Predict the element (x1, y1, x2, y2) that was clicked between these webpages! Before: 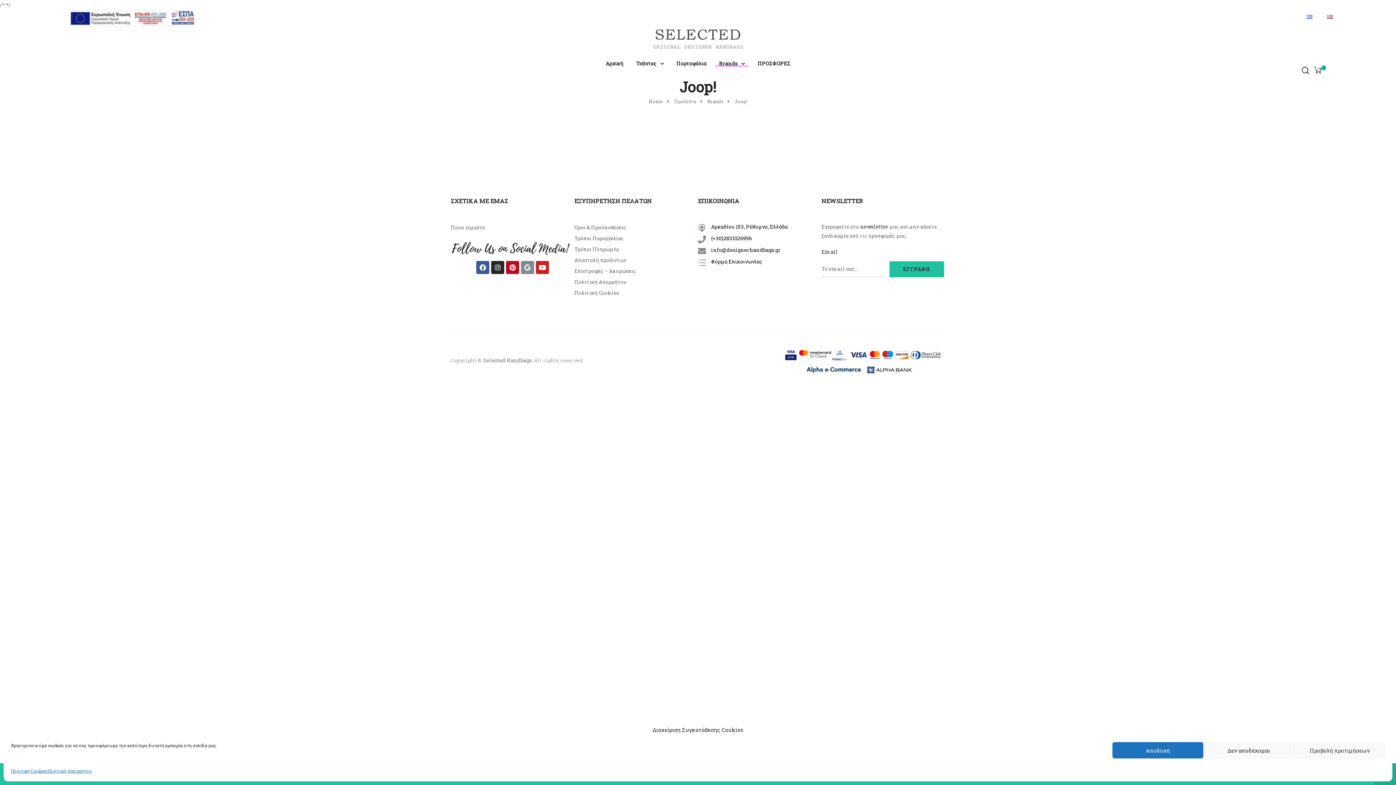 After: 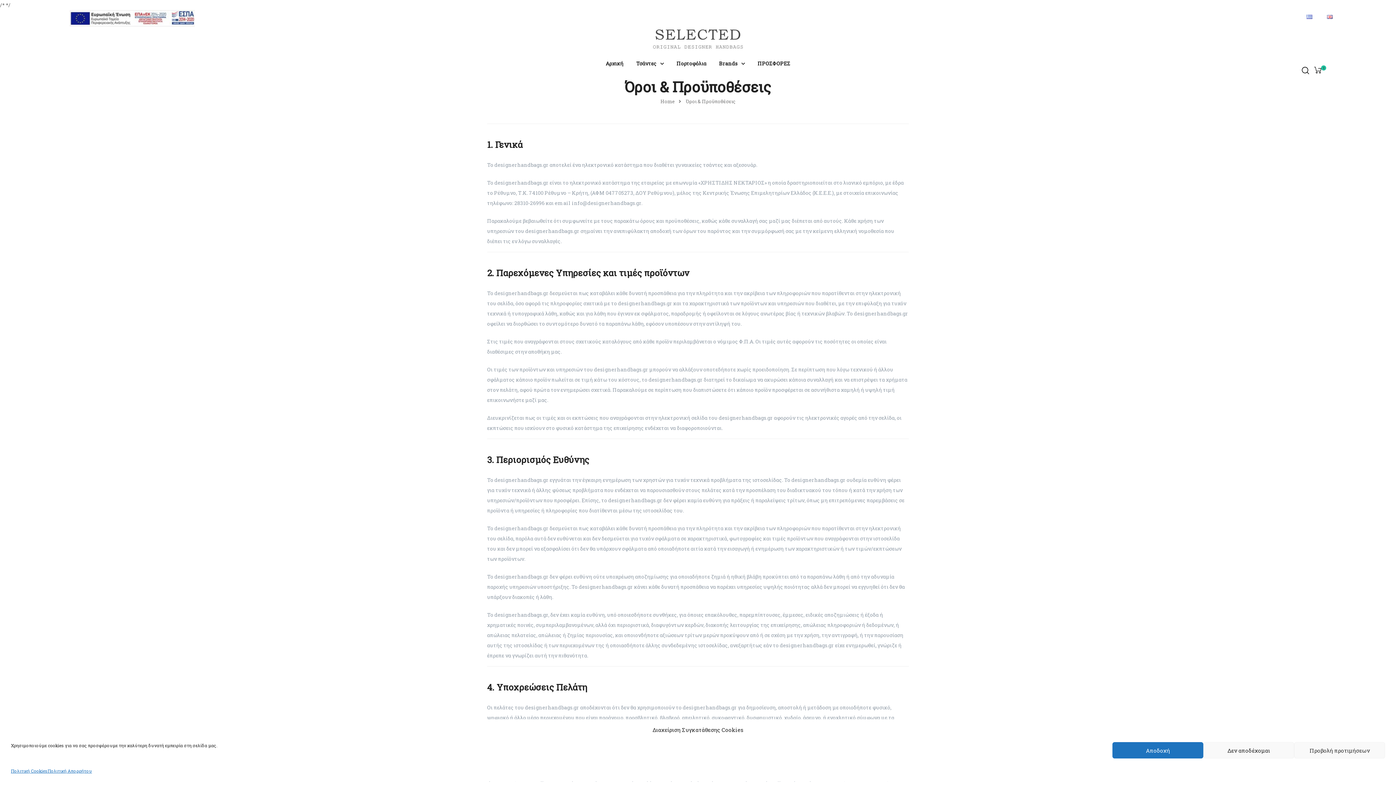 Action: bbox: (574, 224, 698, 231) label: Όροι & Προϋποθέσεις